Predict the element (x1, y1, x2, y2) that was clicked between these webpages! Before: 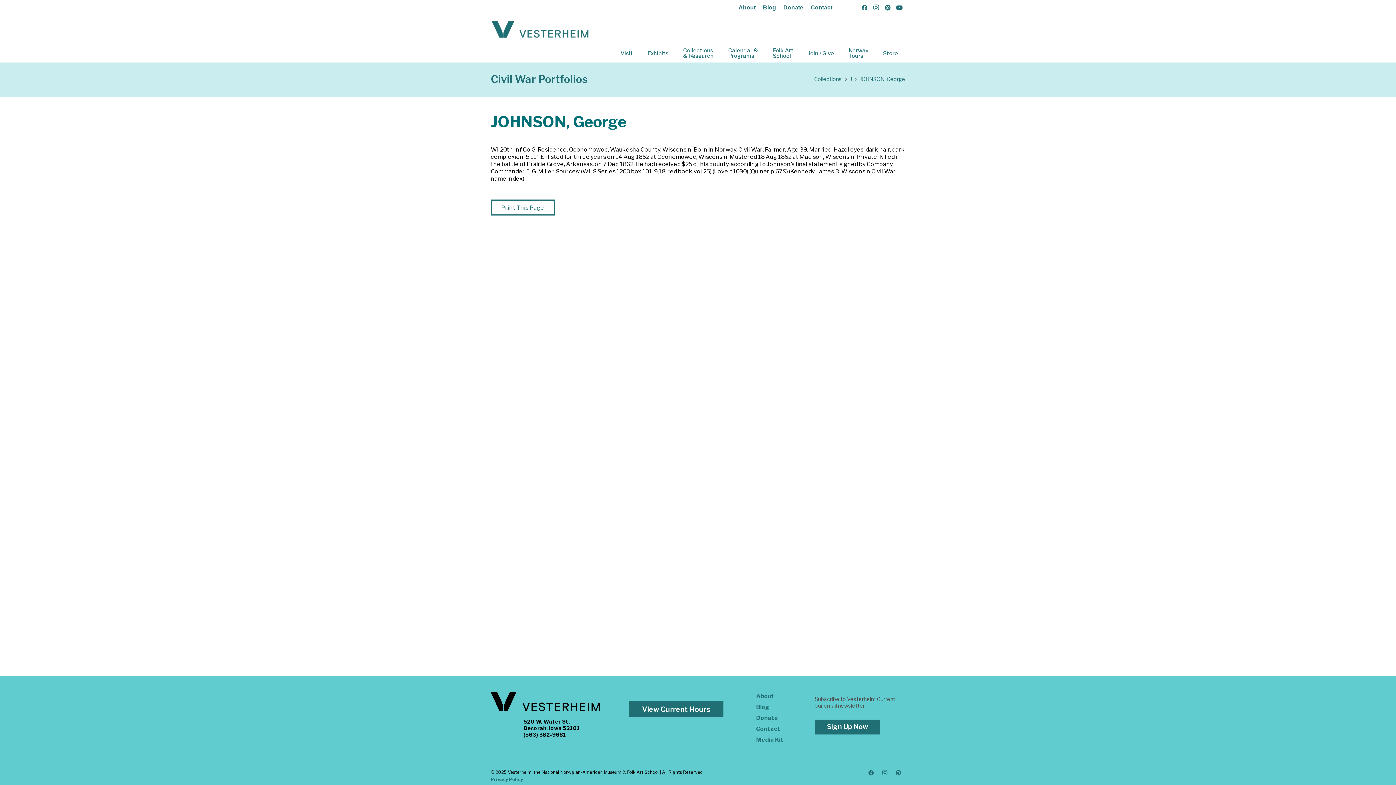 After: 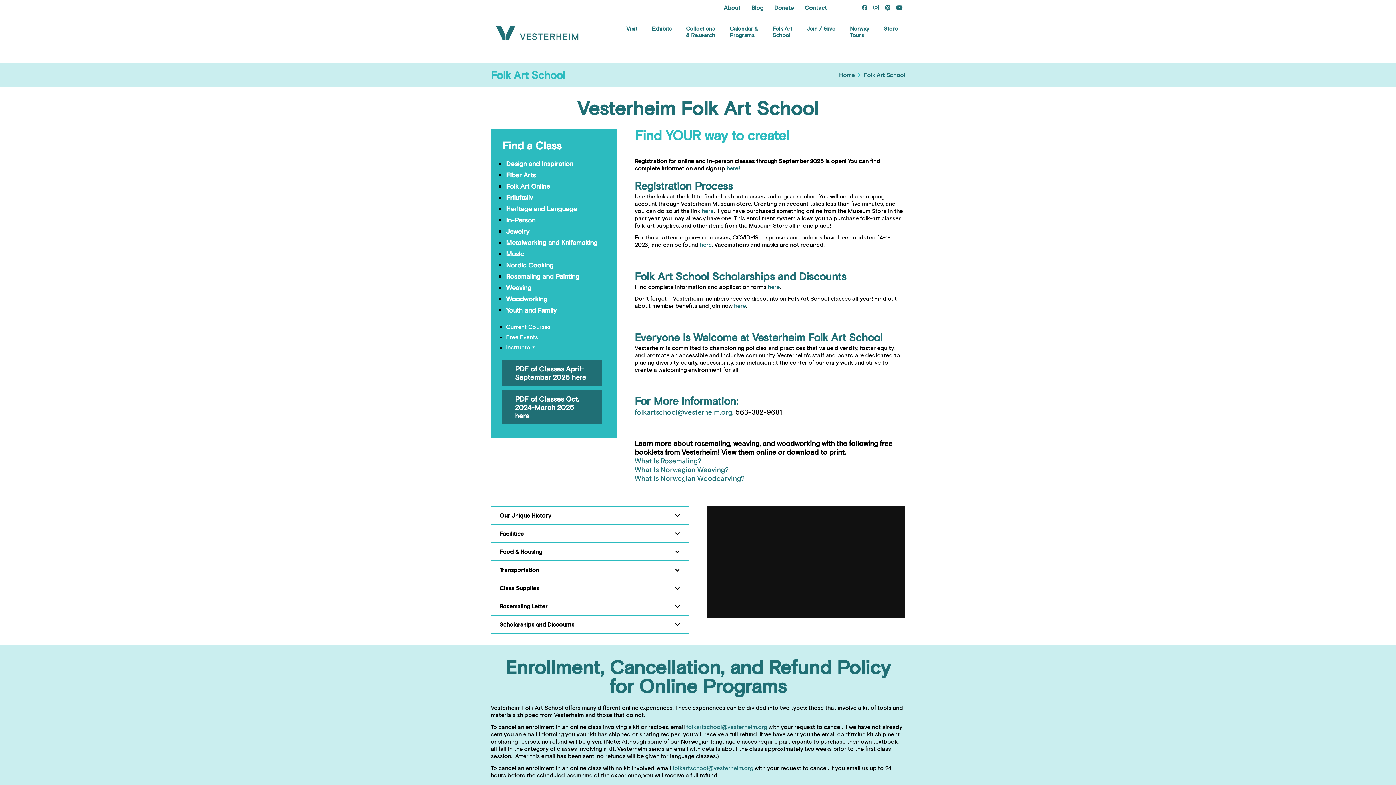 Action: bbox: (765, 48, 801, 58) label: Folk Art
School